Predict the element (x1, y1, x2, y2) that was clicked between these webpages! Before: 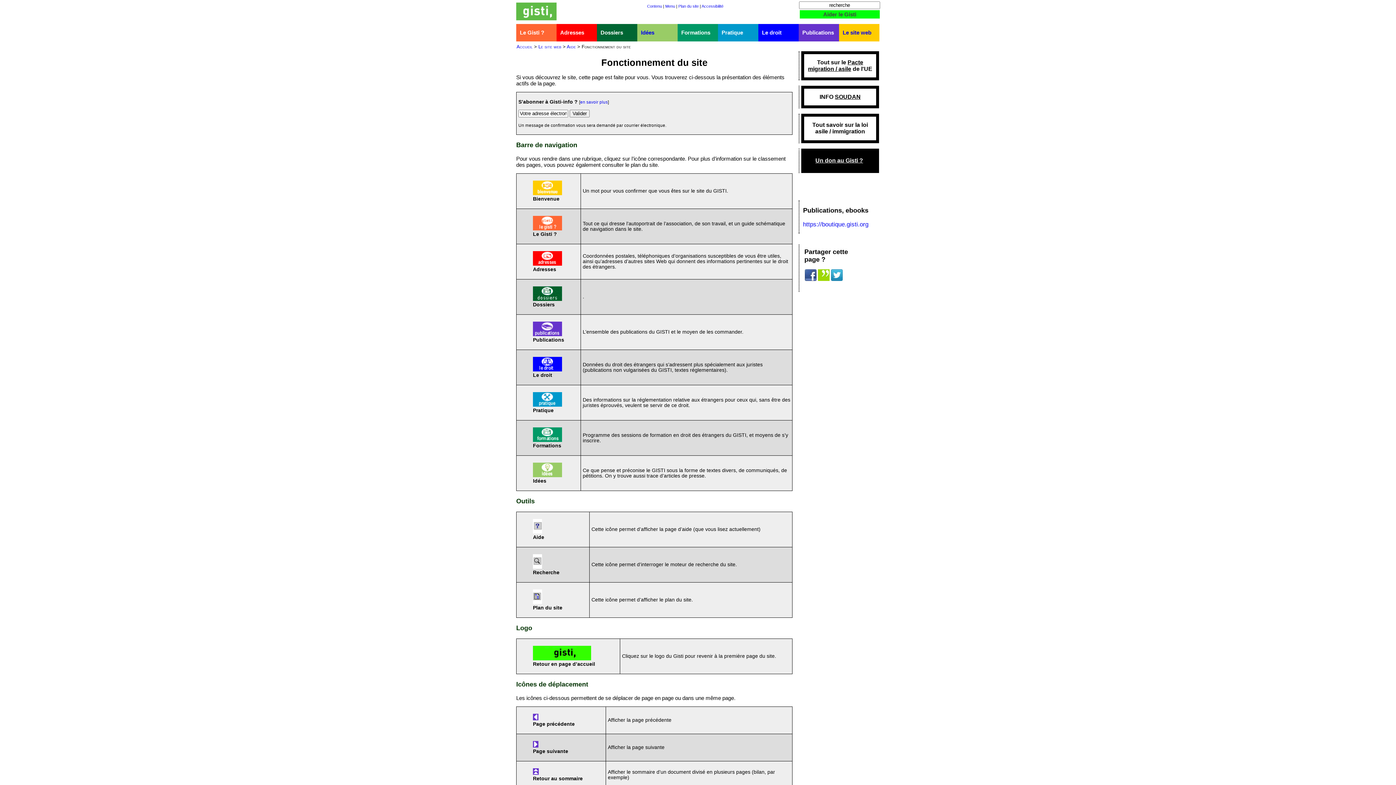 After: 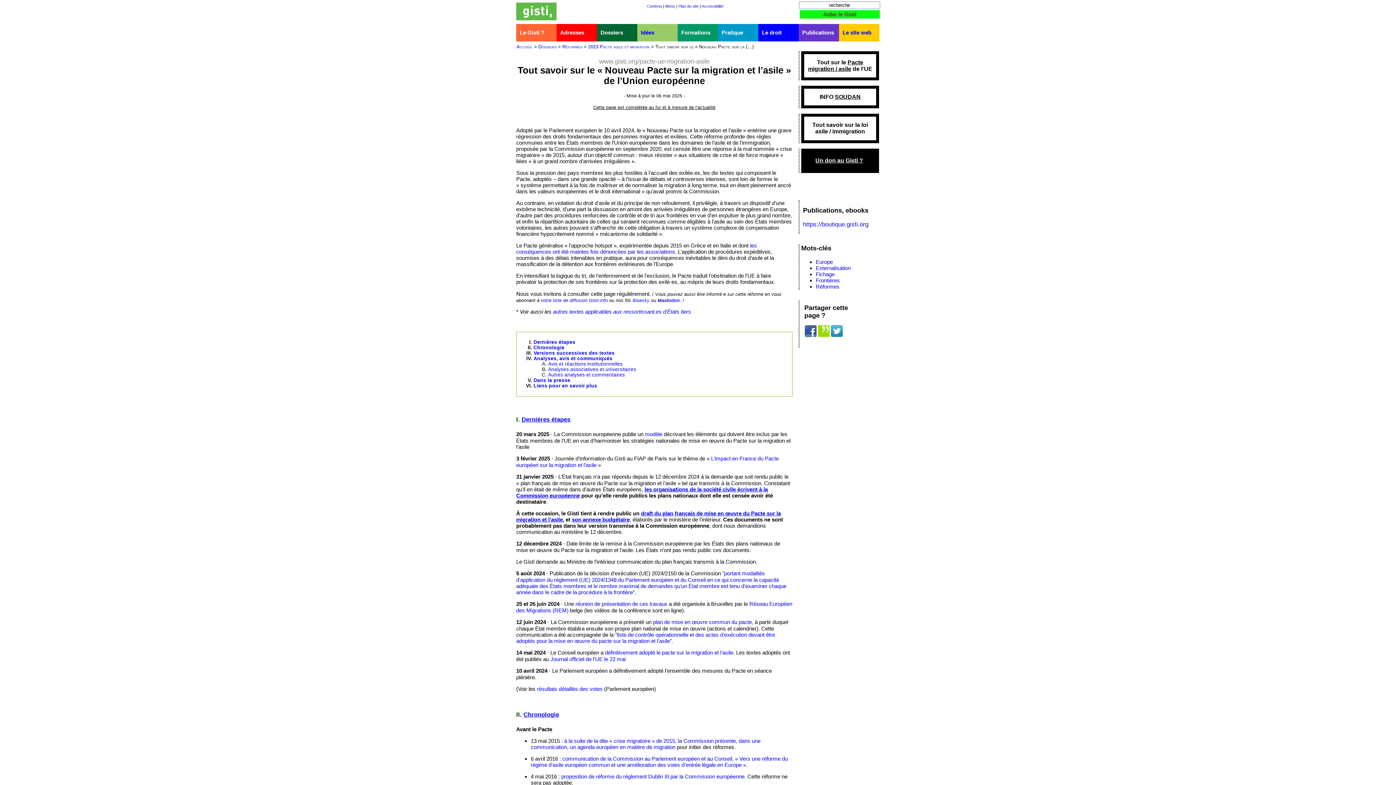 Action: bbox: (801, 51, 880, 80) label: Tout sur le Pacte
migration / asile de l'UE